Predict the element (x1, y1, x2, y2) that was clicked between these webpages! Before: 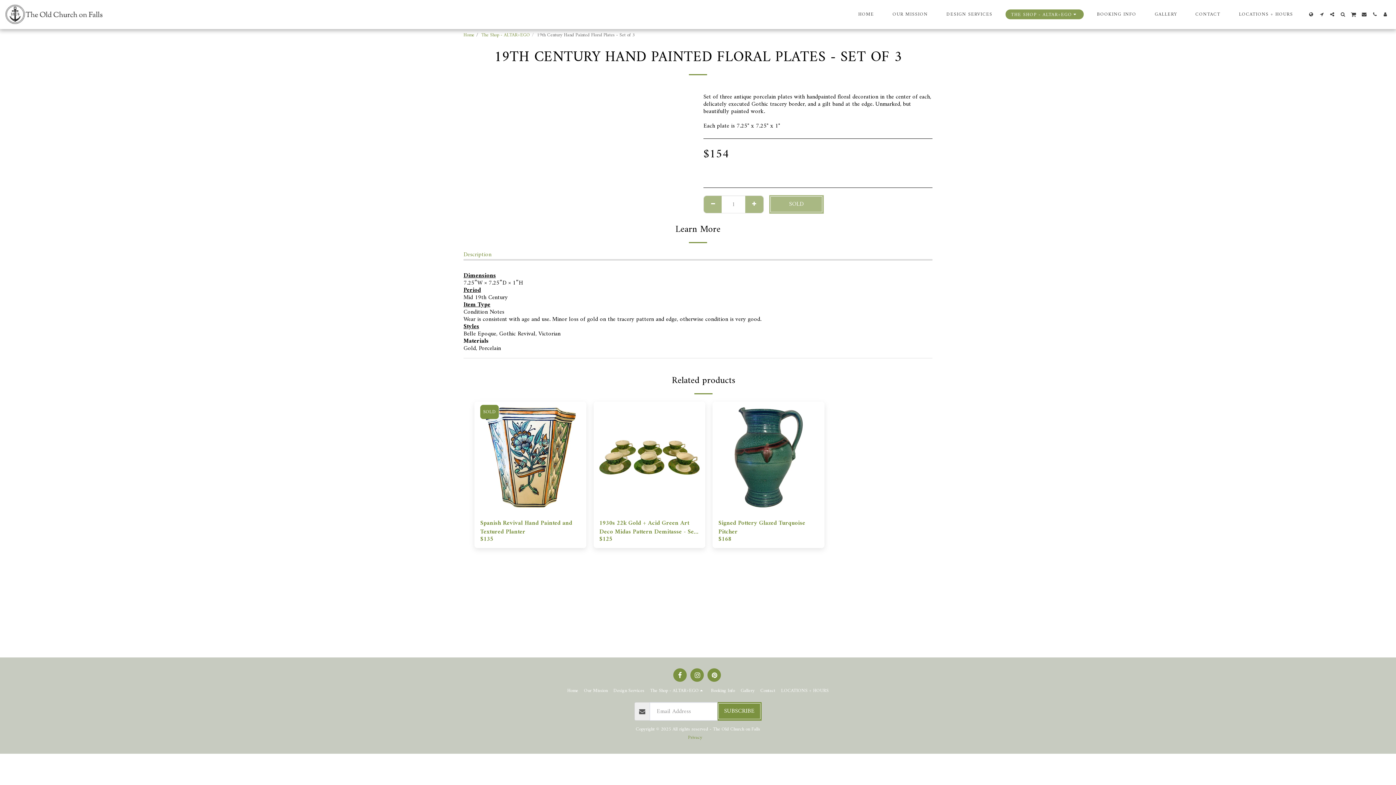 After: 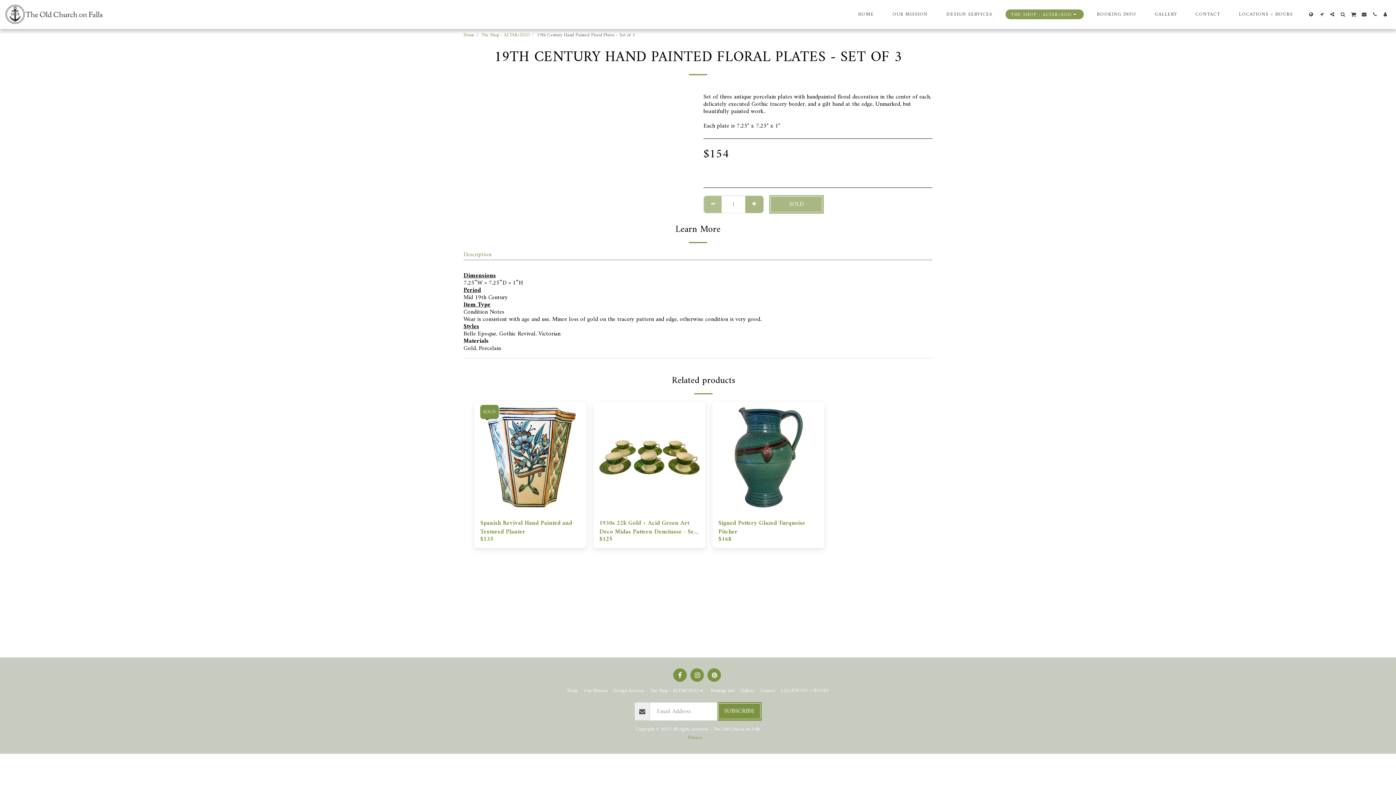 Action: bbox: (704, 195, 722, 213) label:  